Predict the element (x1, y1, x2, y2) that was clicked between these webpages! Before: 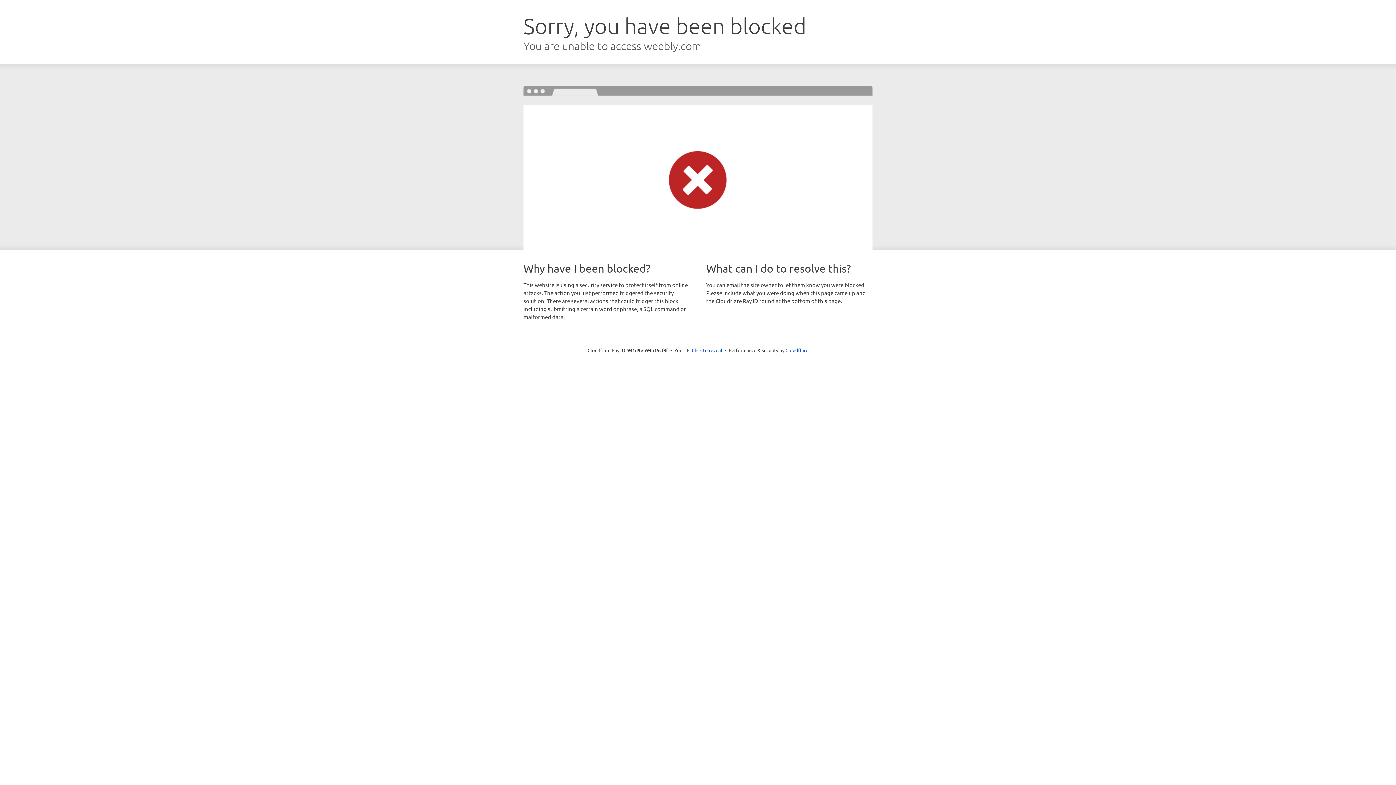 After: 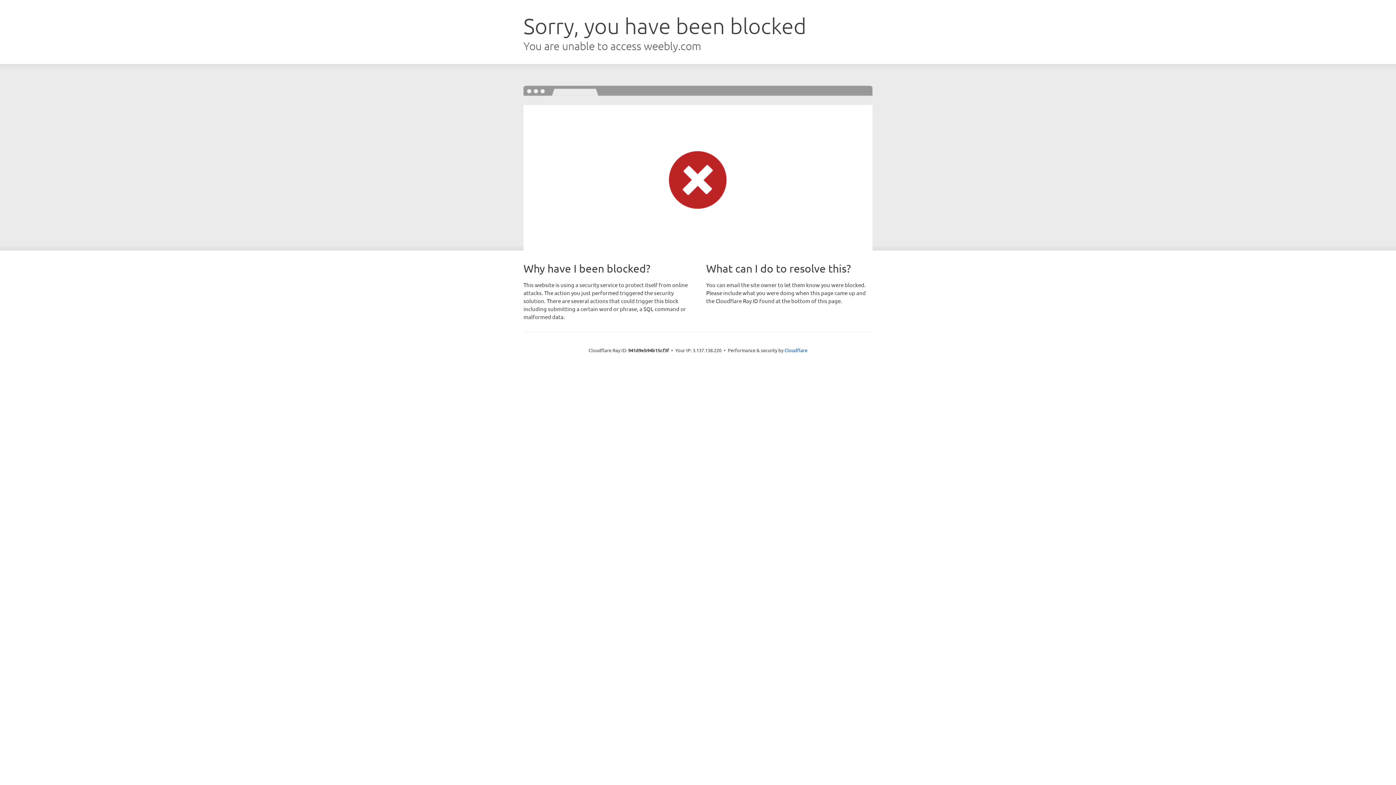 Action: bbox: (692, 346, 722, 353) label: Click to reveal